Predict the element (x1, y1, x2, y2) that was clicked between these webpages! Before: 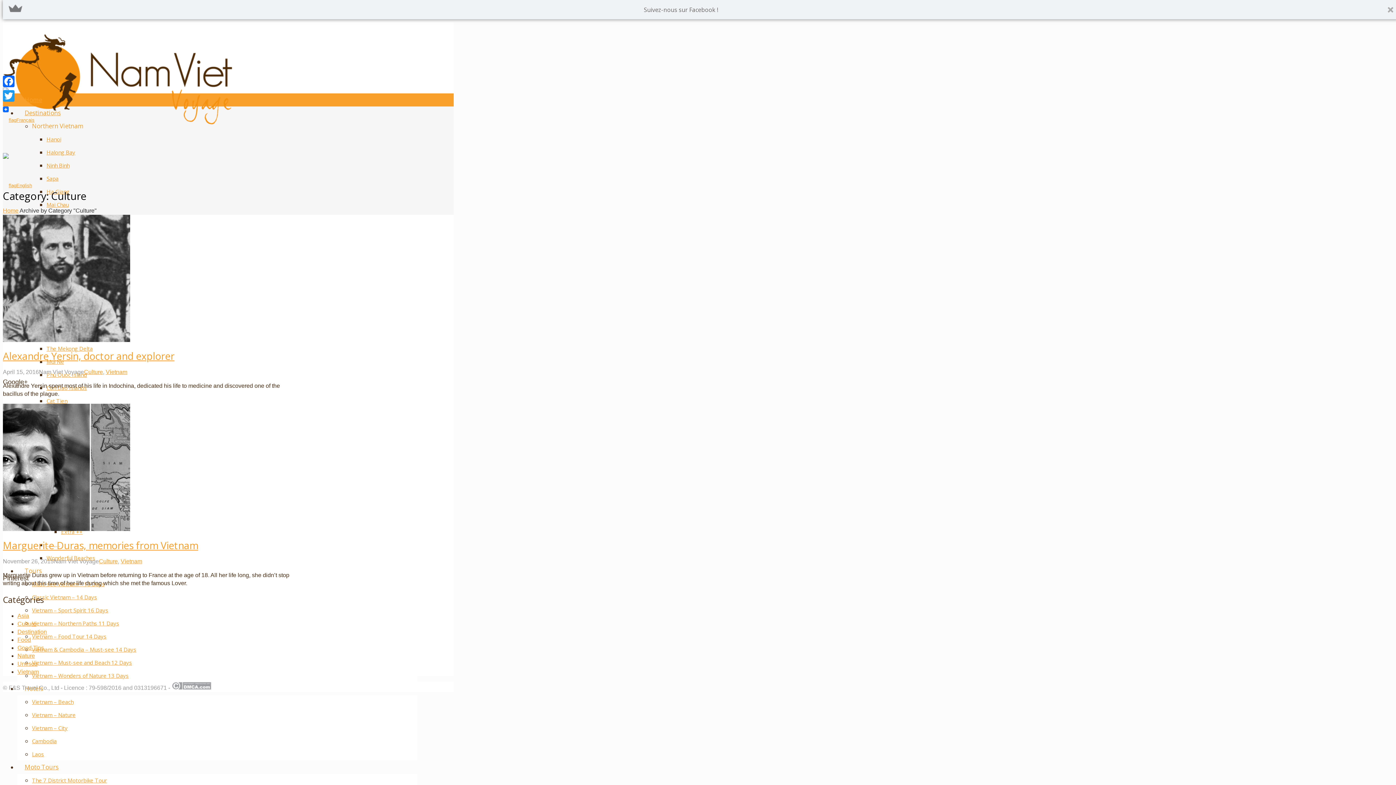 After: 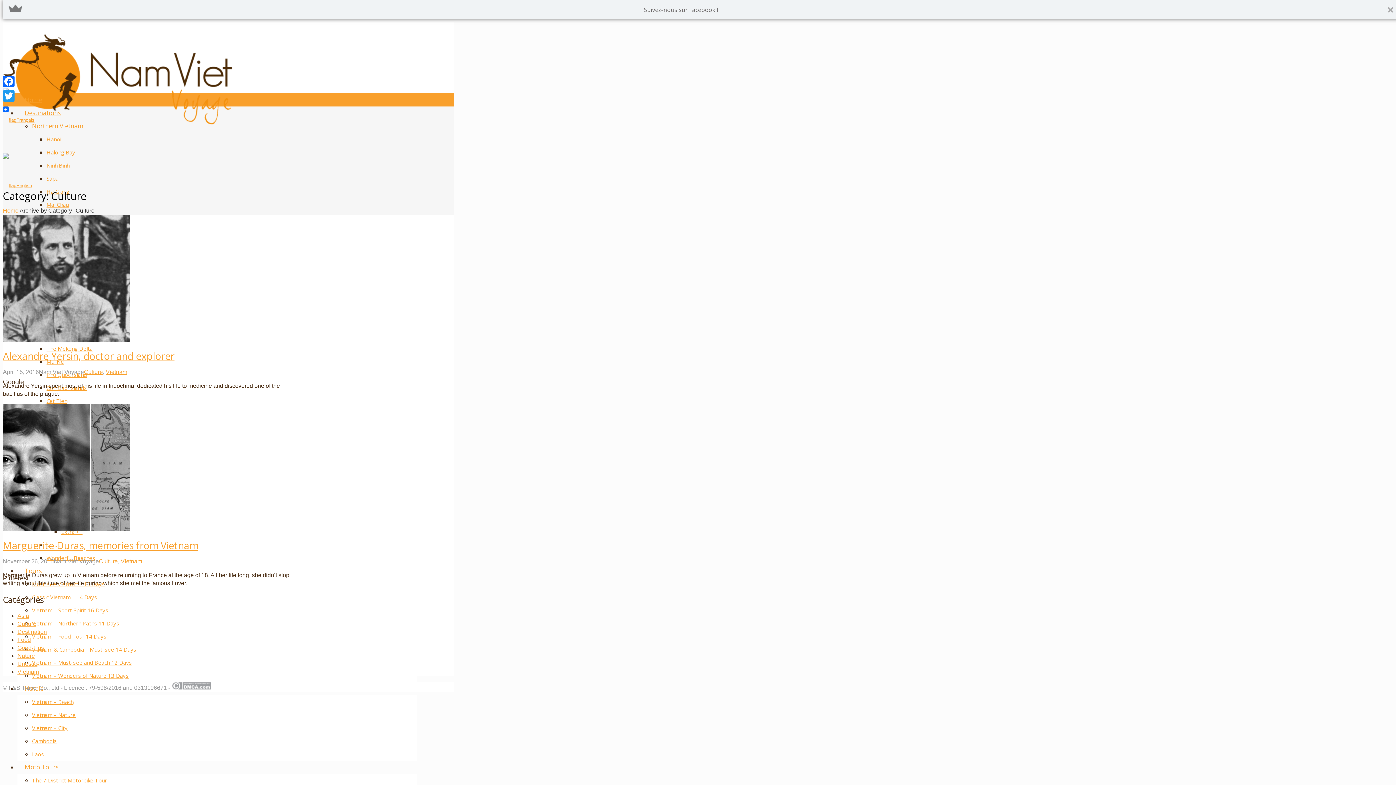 Action: label: Culture bbox: (84, 369, 102, 375)